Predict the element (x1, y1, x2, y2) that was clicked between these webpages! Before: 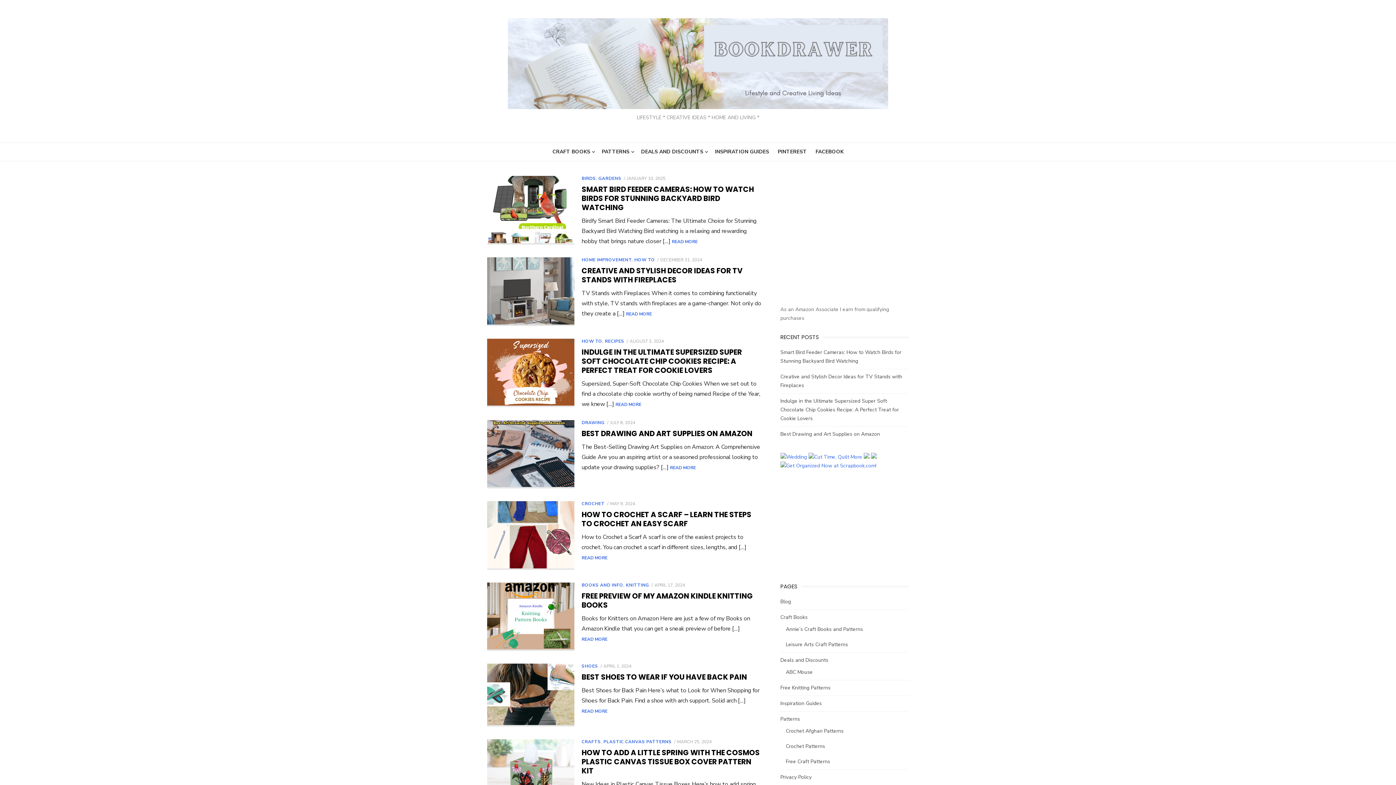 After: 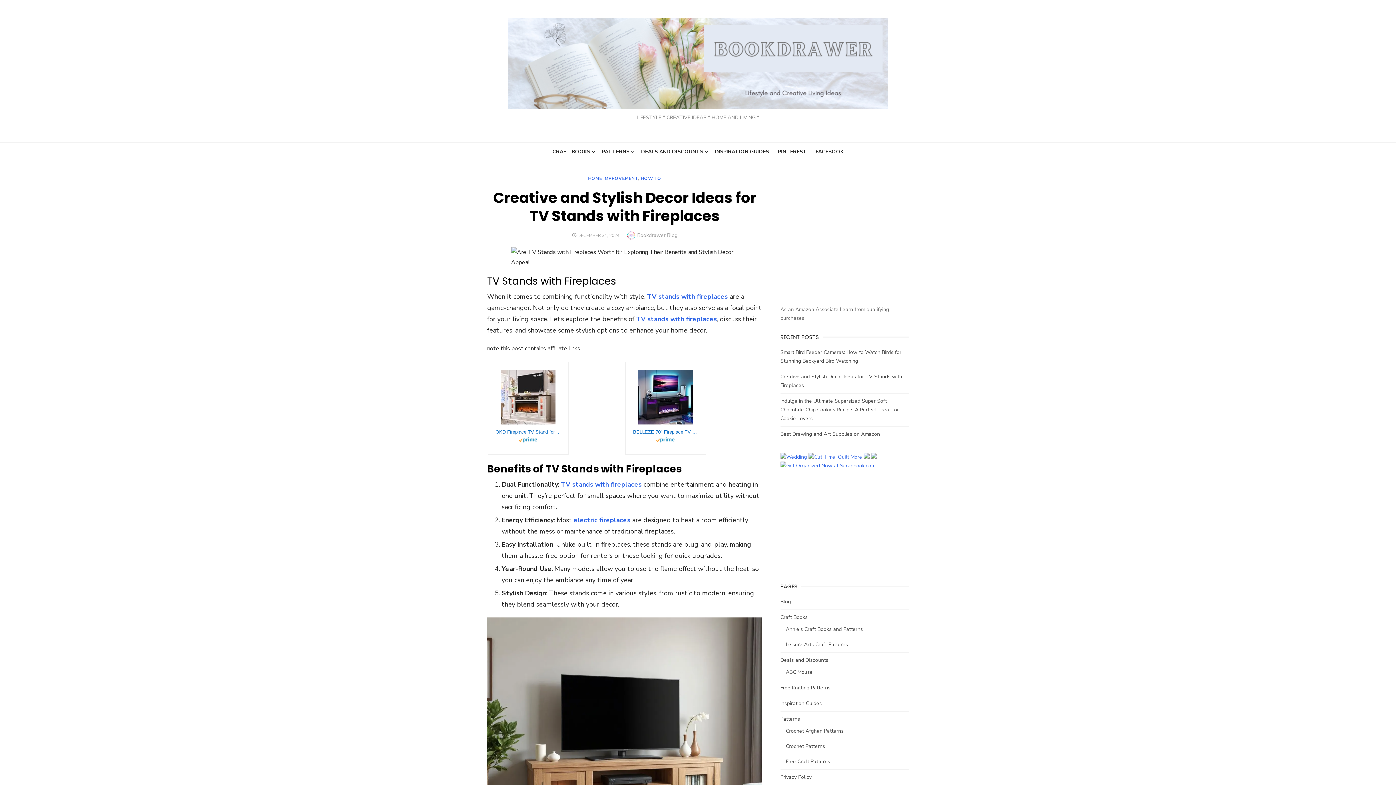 Action: label: READ MORE bbox: (626, 310, 652, 318)